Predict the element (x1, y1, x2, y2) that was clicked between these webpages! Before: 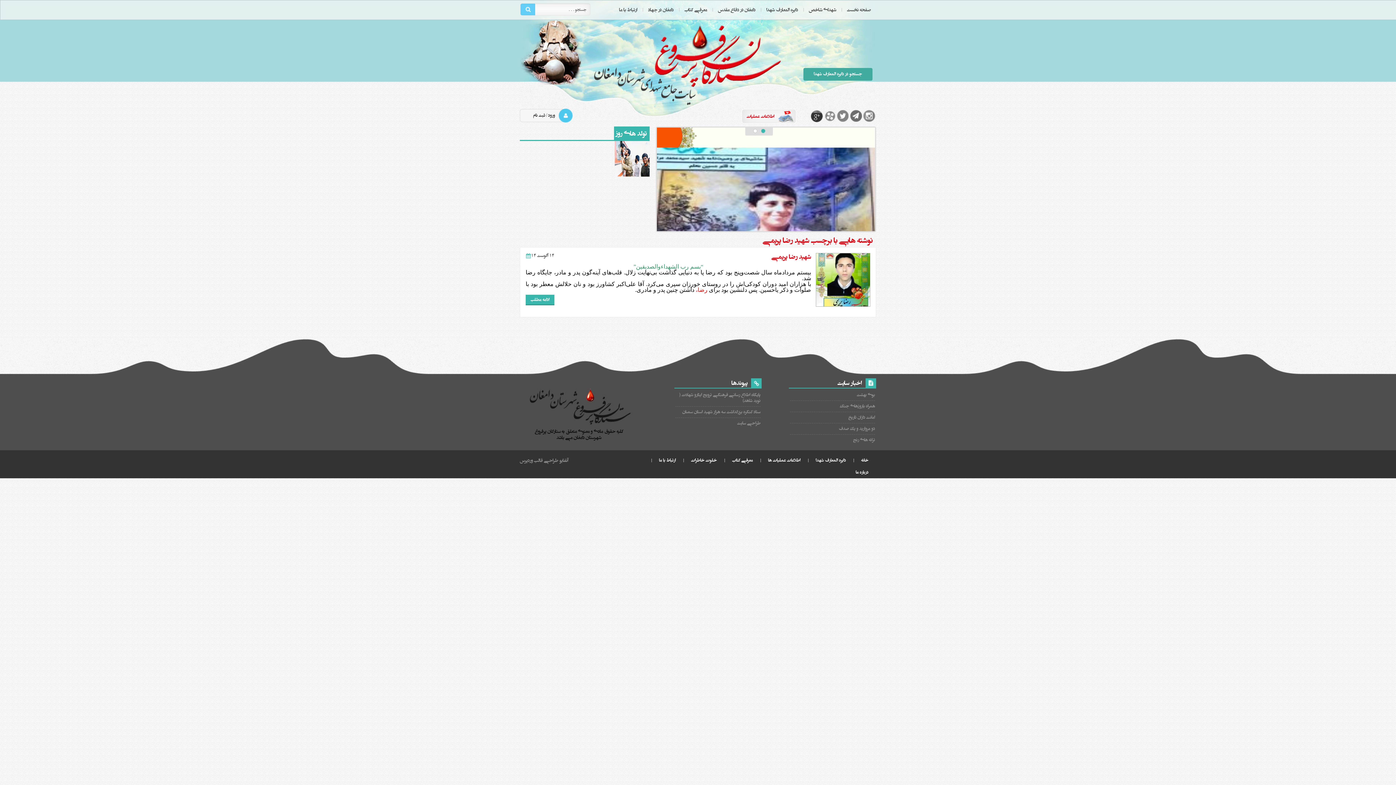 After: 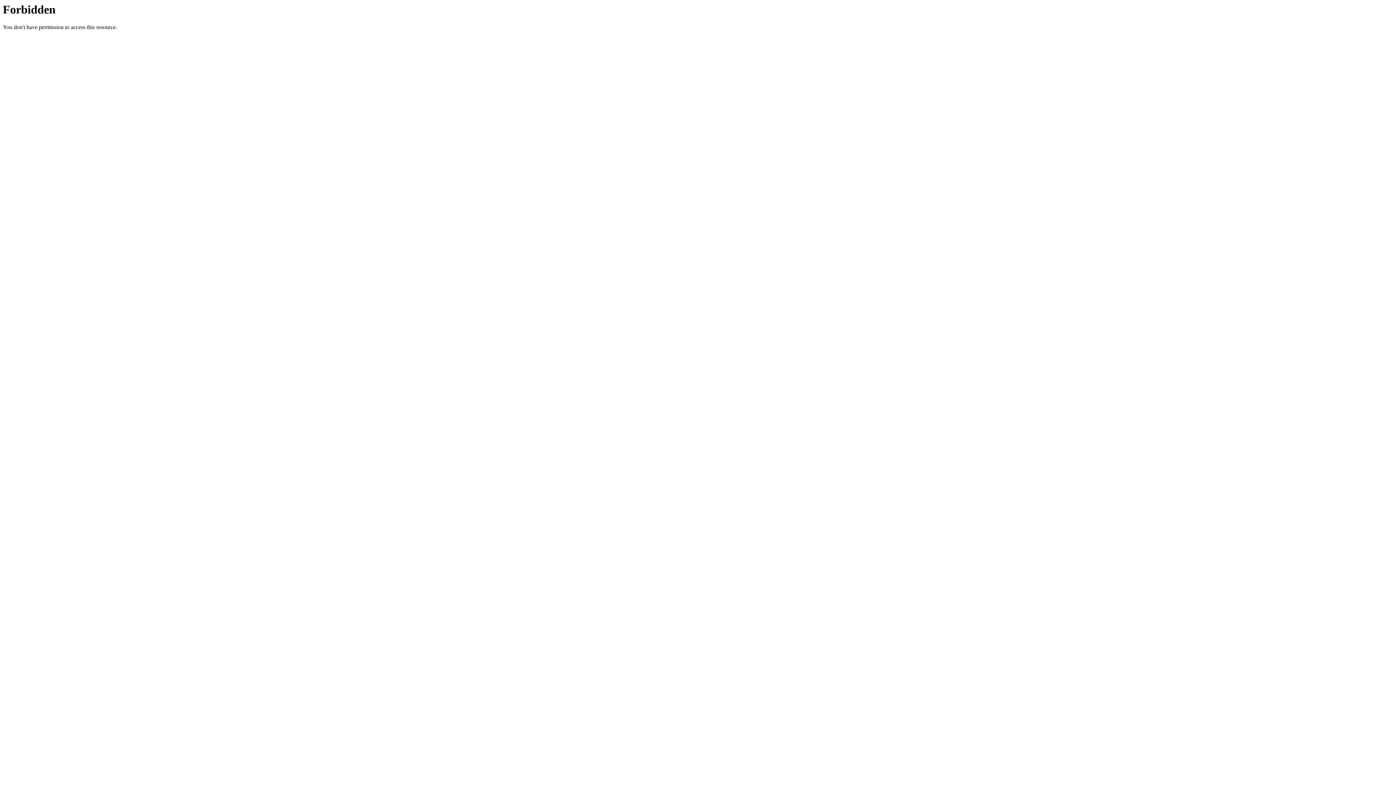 Action: bbox: (520, 456, 558, 465) label: طراحی قالب وردپرس